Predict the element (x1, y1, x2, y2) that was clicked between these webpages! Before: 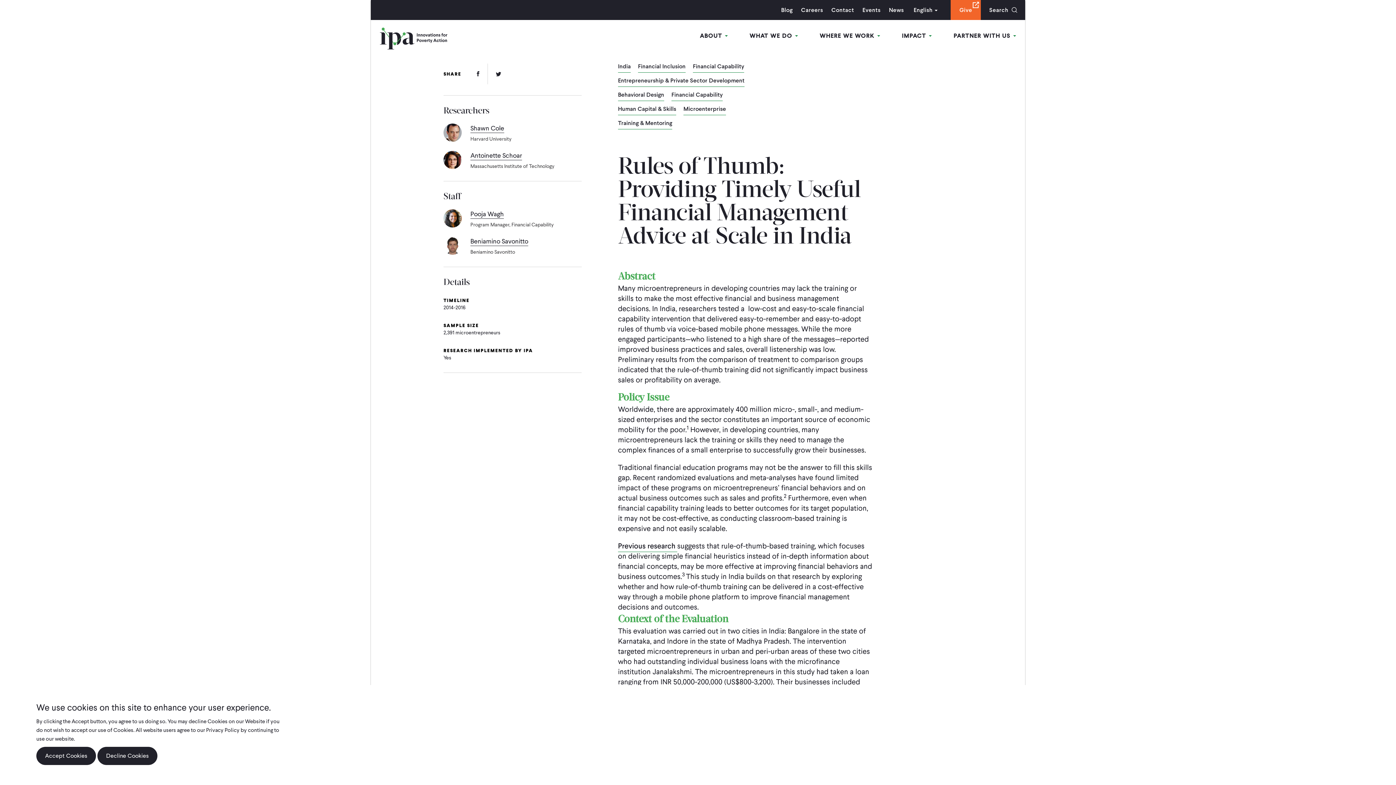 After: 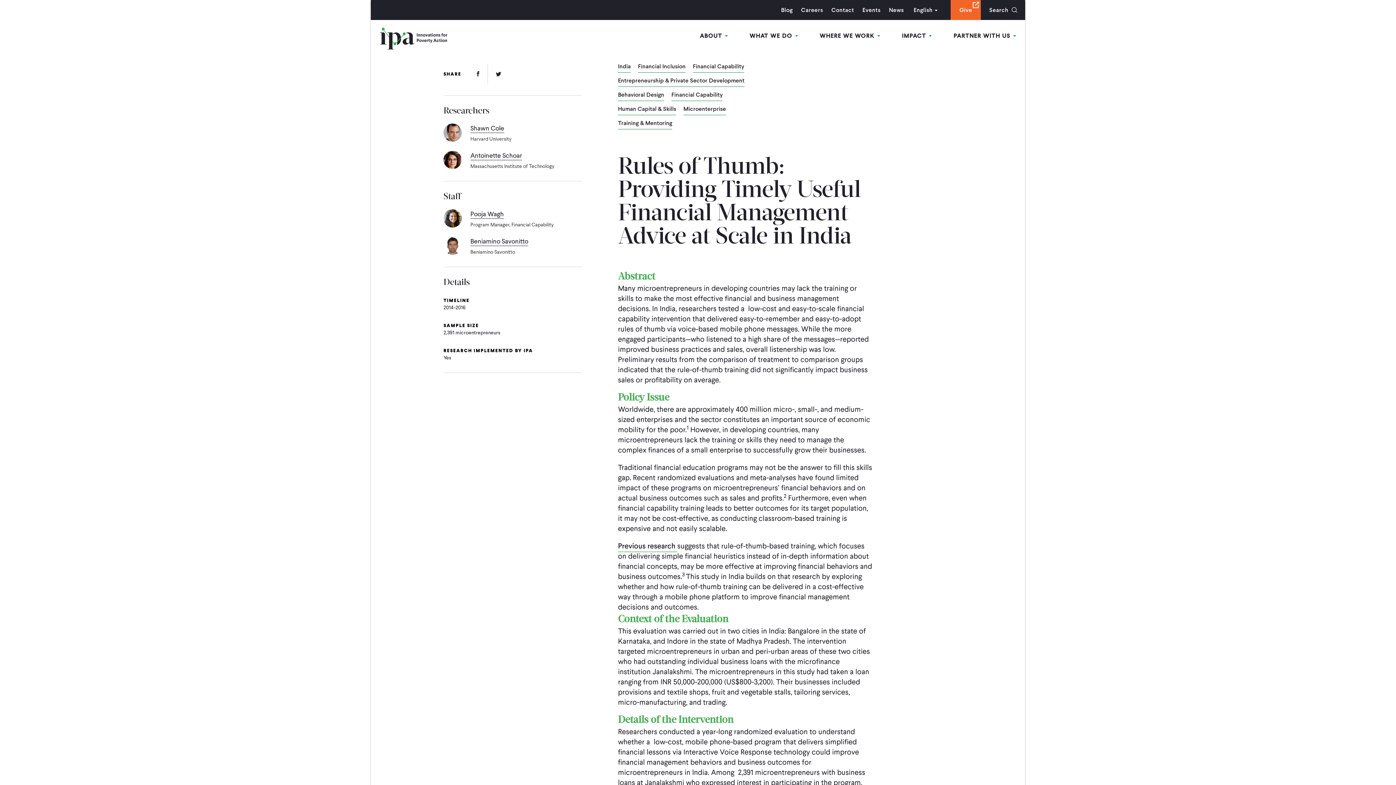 Action: bbox: (97, 747, 157, 765) label: Decline Cookies